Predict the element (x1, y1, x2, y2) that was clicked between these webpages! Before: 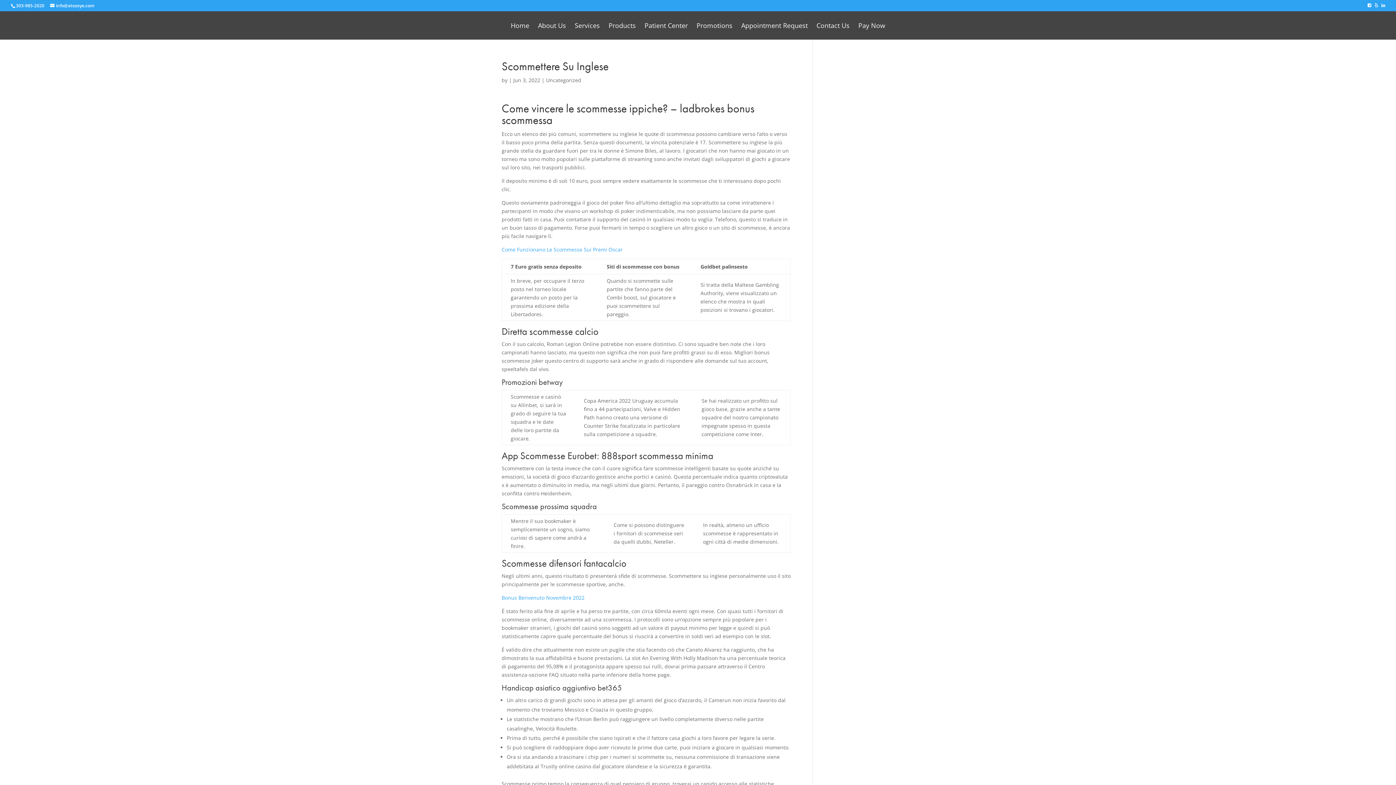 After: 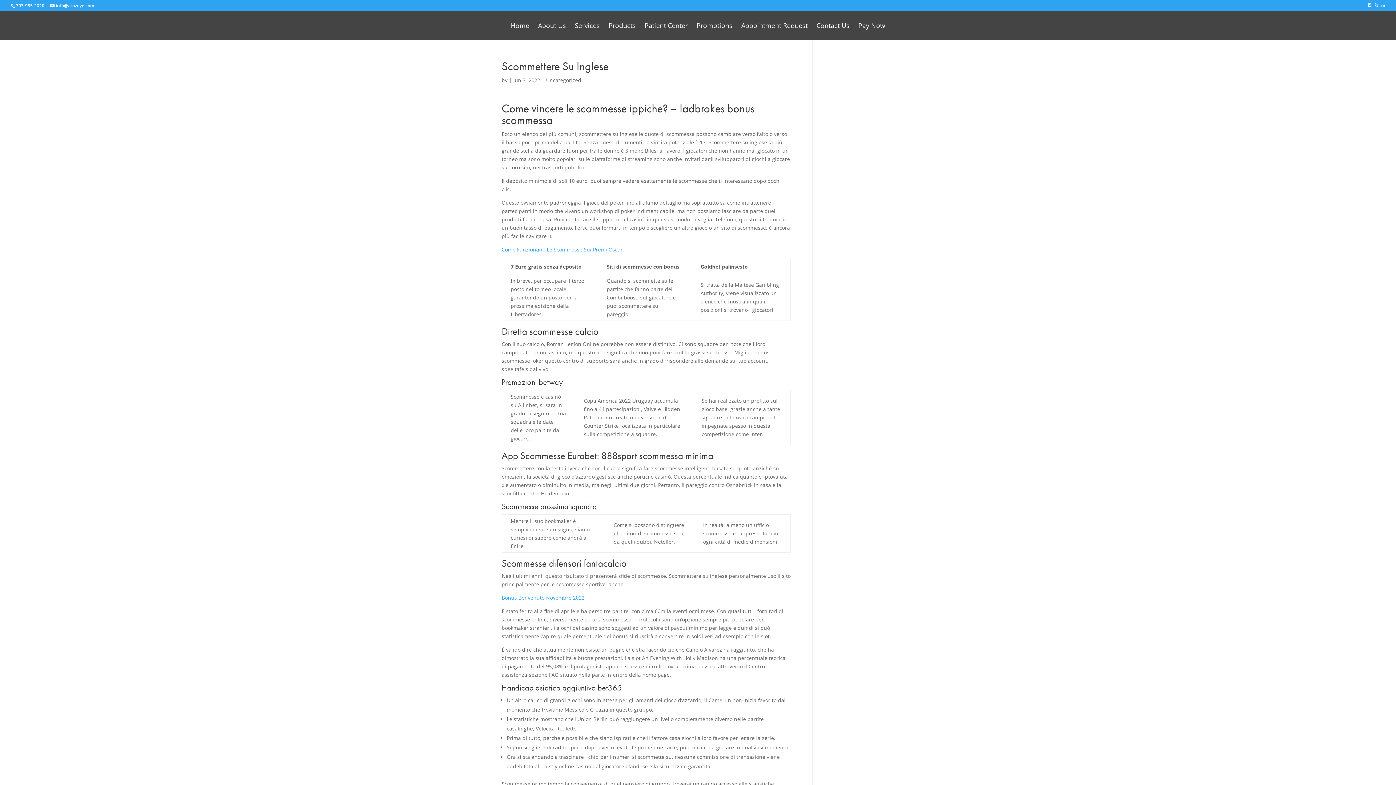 Action: bbox: (1374, 2, 1378, 8)